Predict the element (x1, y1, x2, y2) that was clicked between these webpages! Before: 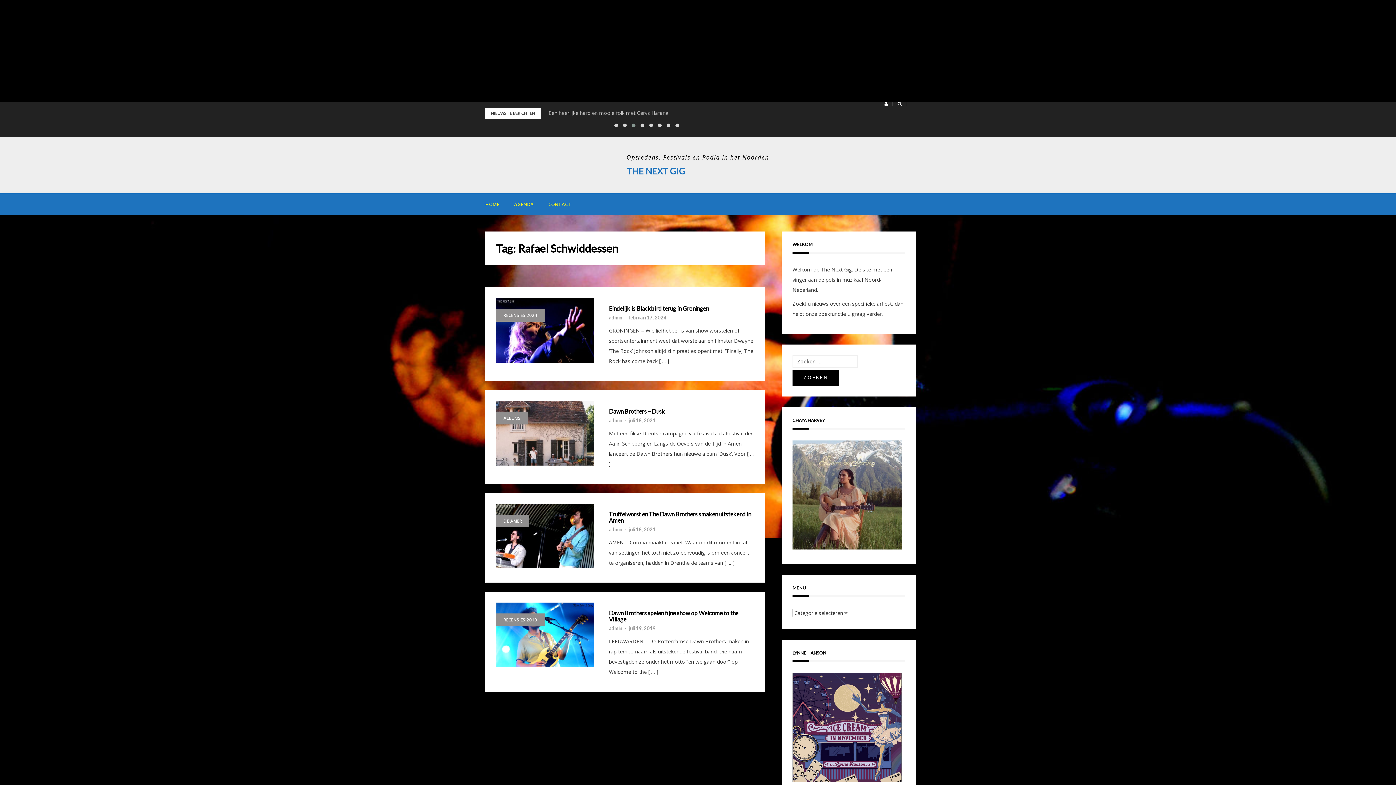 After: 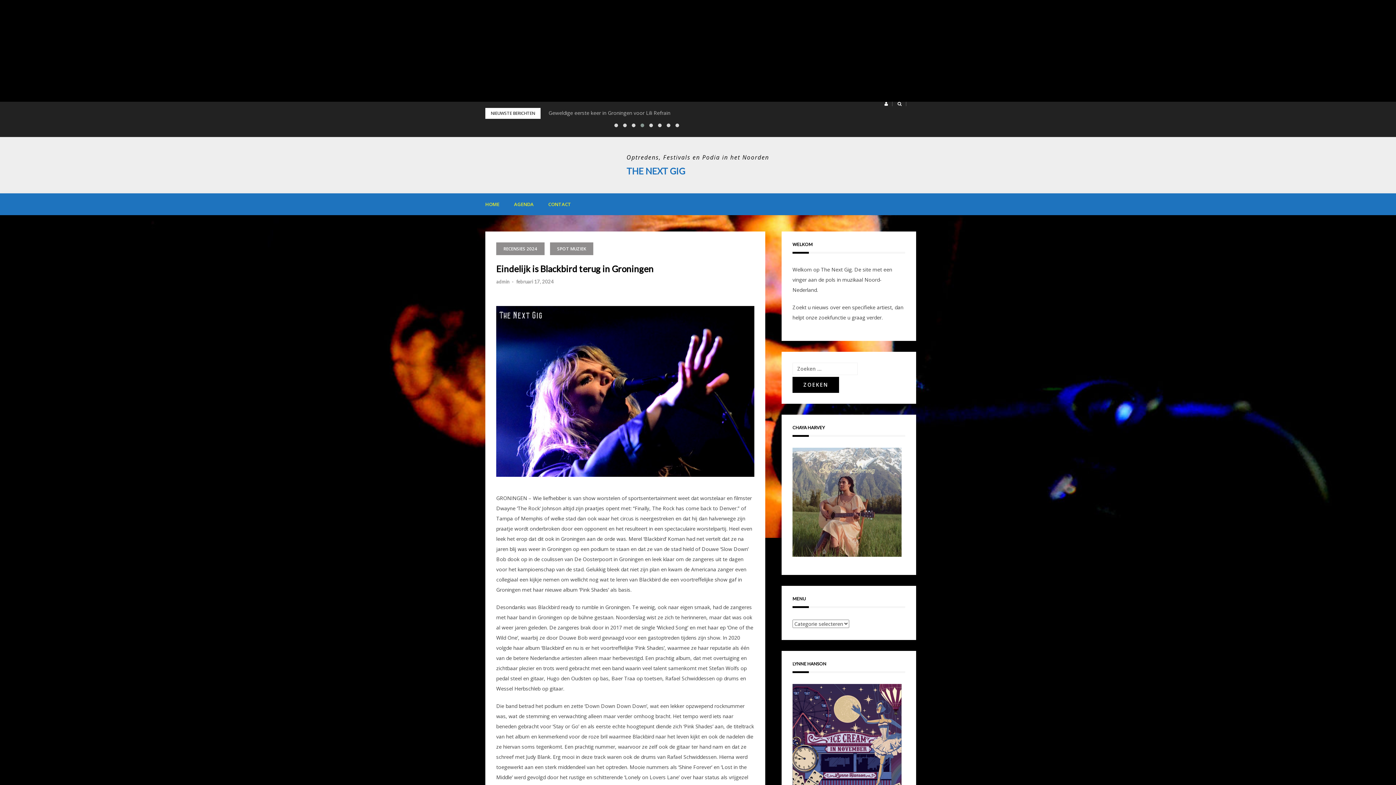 Action: label: februari 17, 2024 bbox: (629, 314, 666, 320)